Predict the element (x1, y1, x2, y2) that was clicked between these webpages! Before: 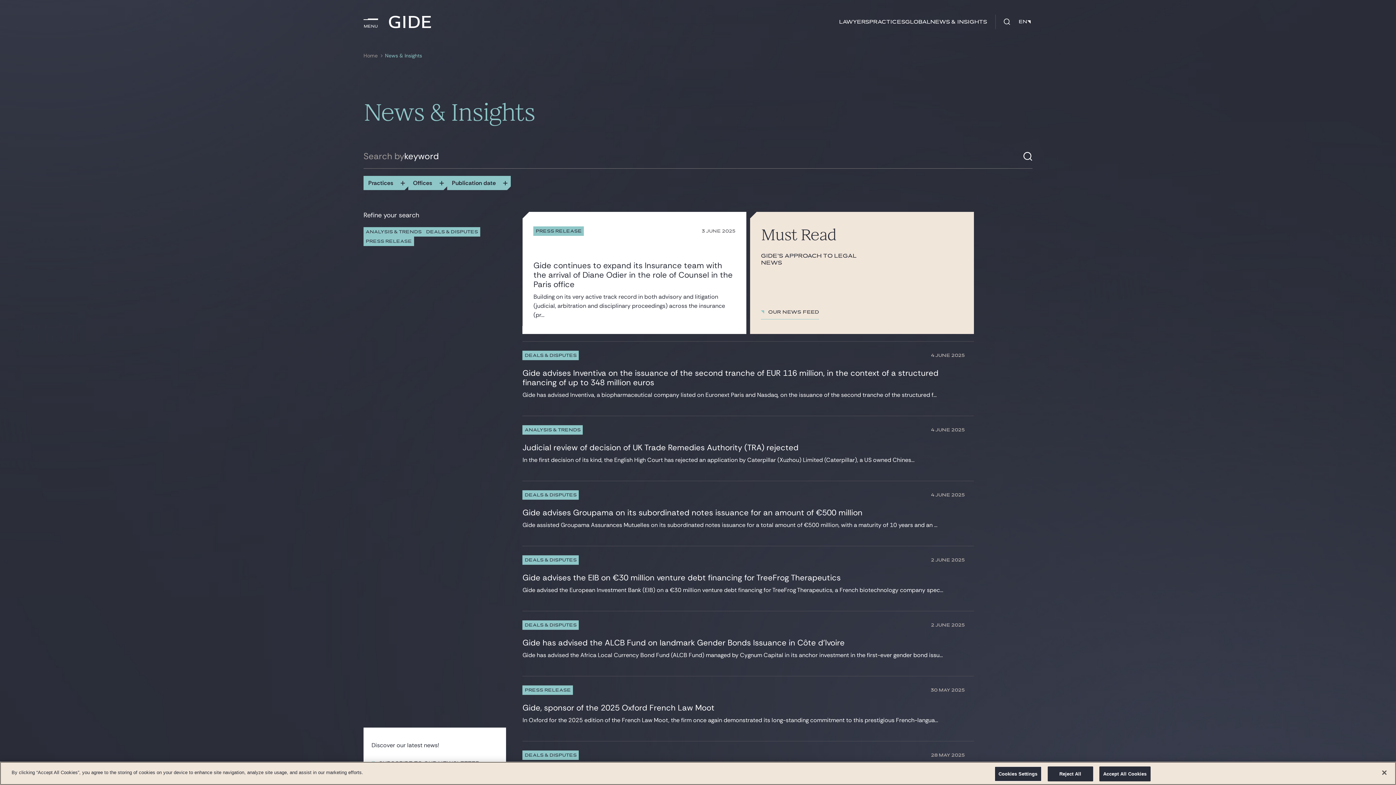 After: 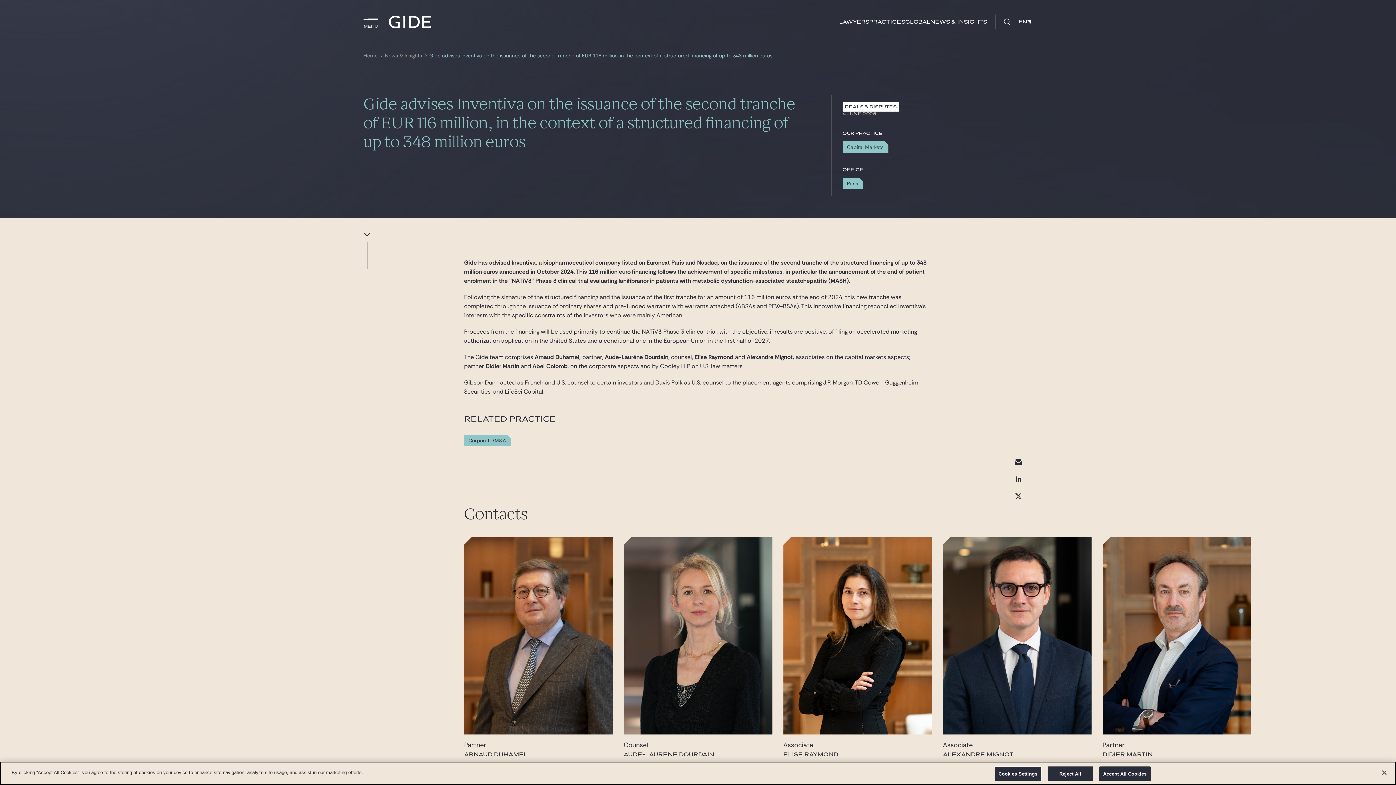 Action: label: DEALS & DISPUTES
4 June 2025
Gide advises Inventiva on the issuance of the second tranche of EUR 116 million, in the context of a structured financing of up to 348 million euros

Gide has advised Inventiva, a biopharmaceutical company listed on Euronext Paris and Nasdaq, on the issuance of the second tranche of the structured f... bbox: (522, 341, 974, 408)